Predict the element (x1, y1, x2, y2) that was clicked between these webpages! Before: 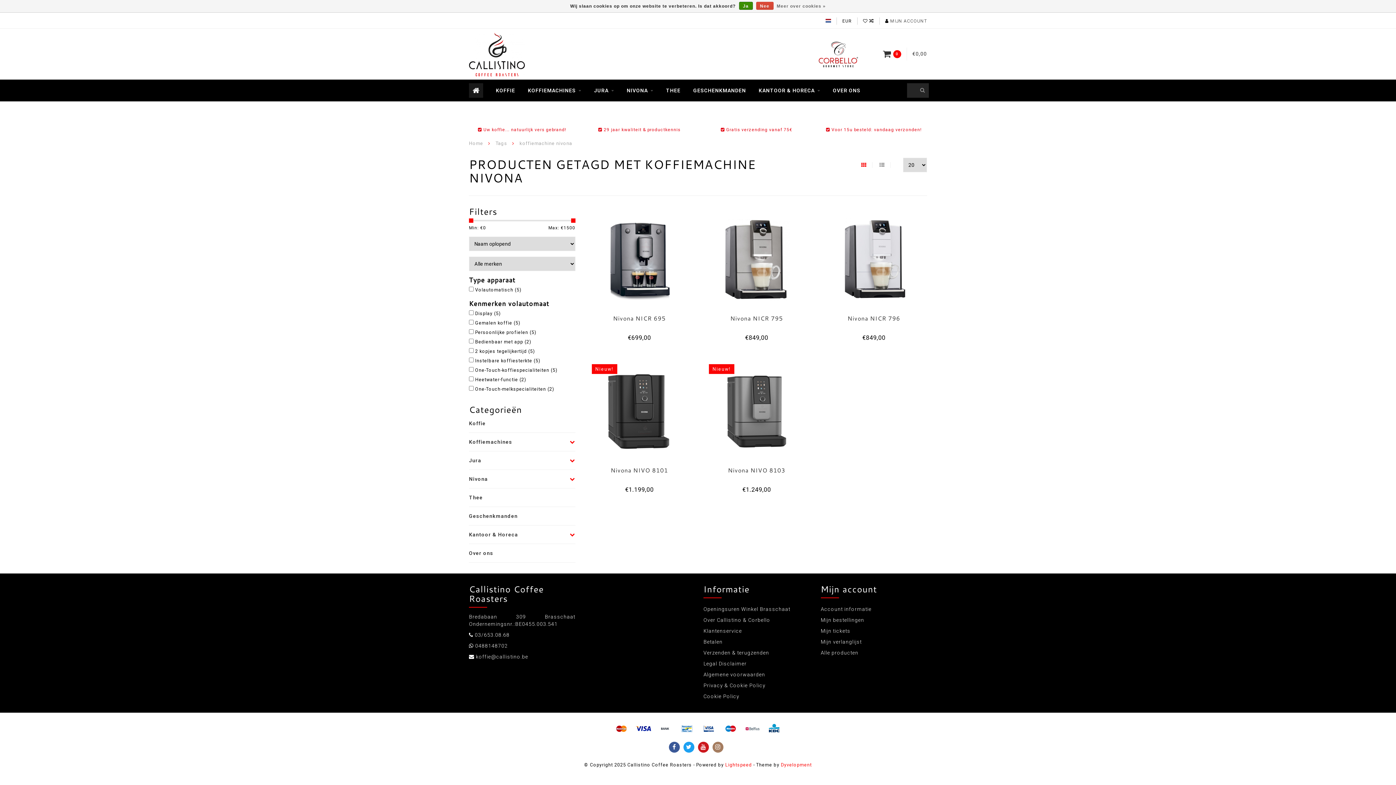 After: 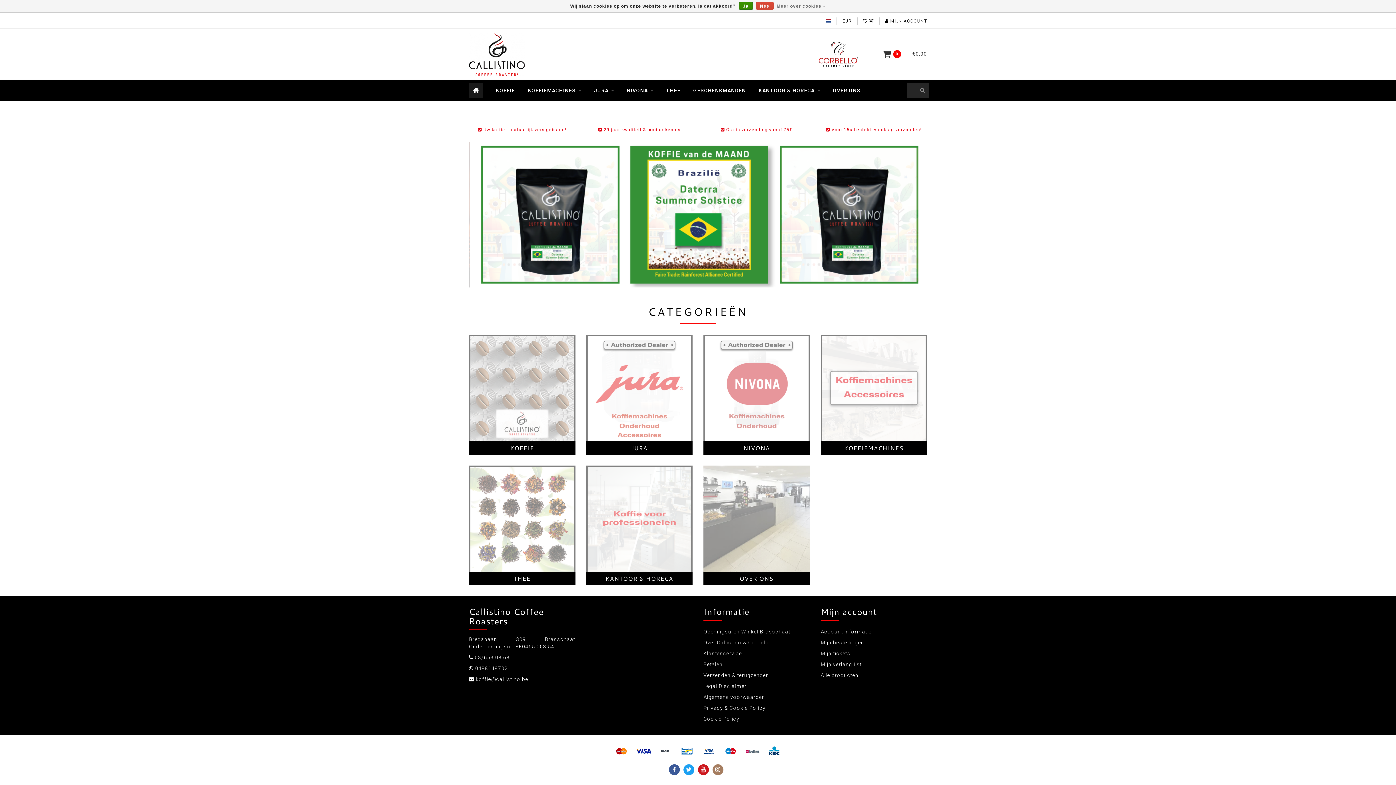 Action: bbox: (469, 140, 483, 146) label: Home